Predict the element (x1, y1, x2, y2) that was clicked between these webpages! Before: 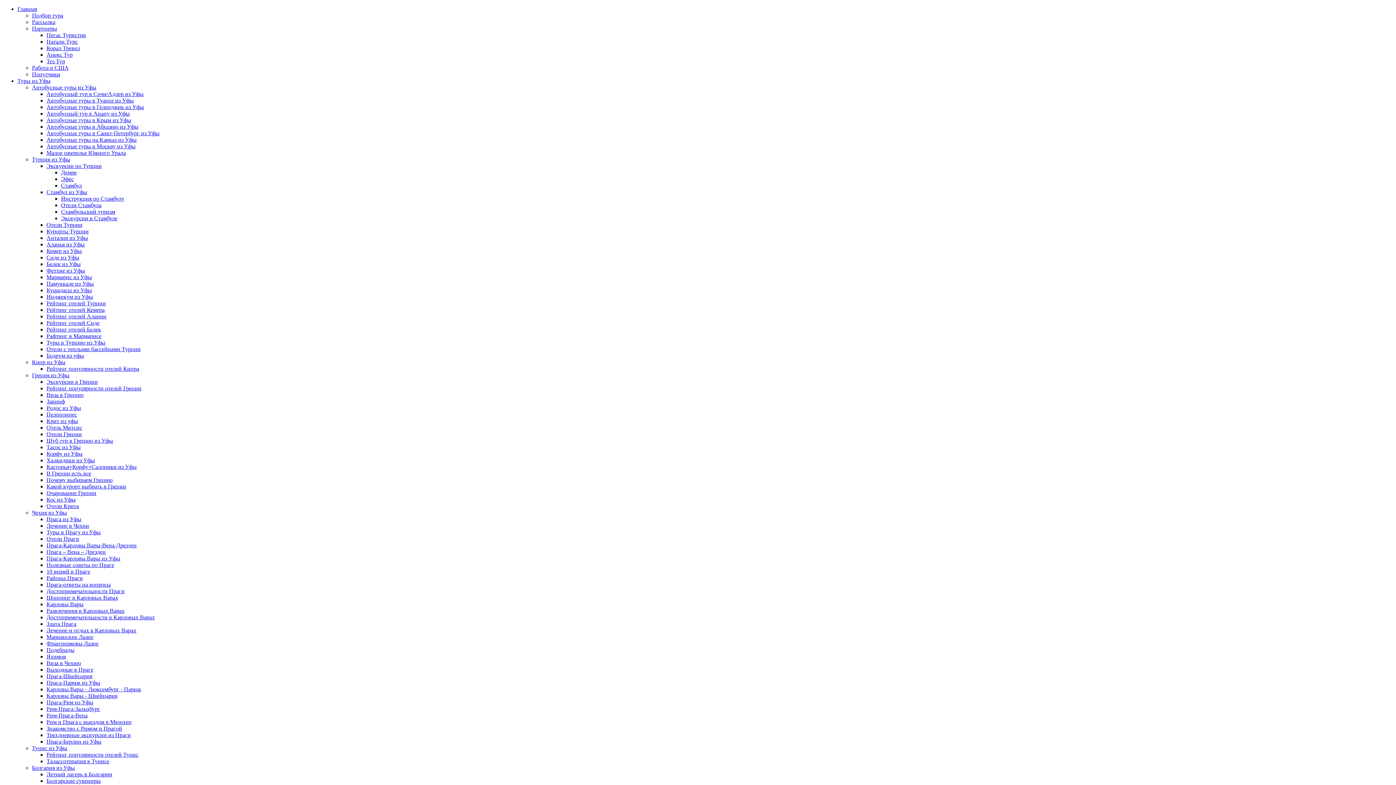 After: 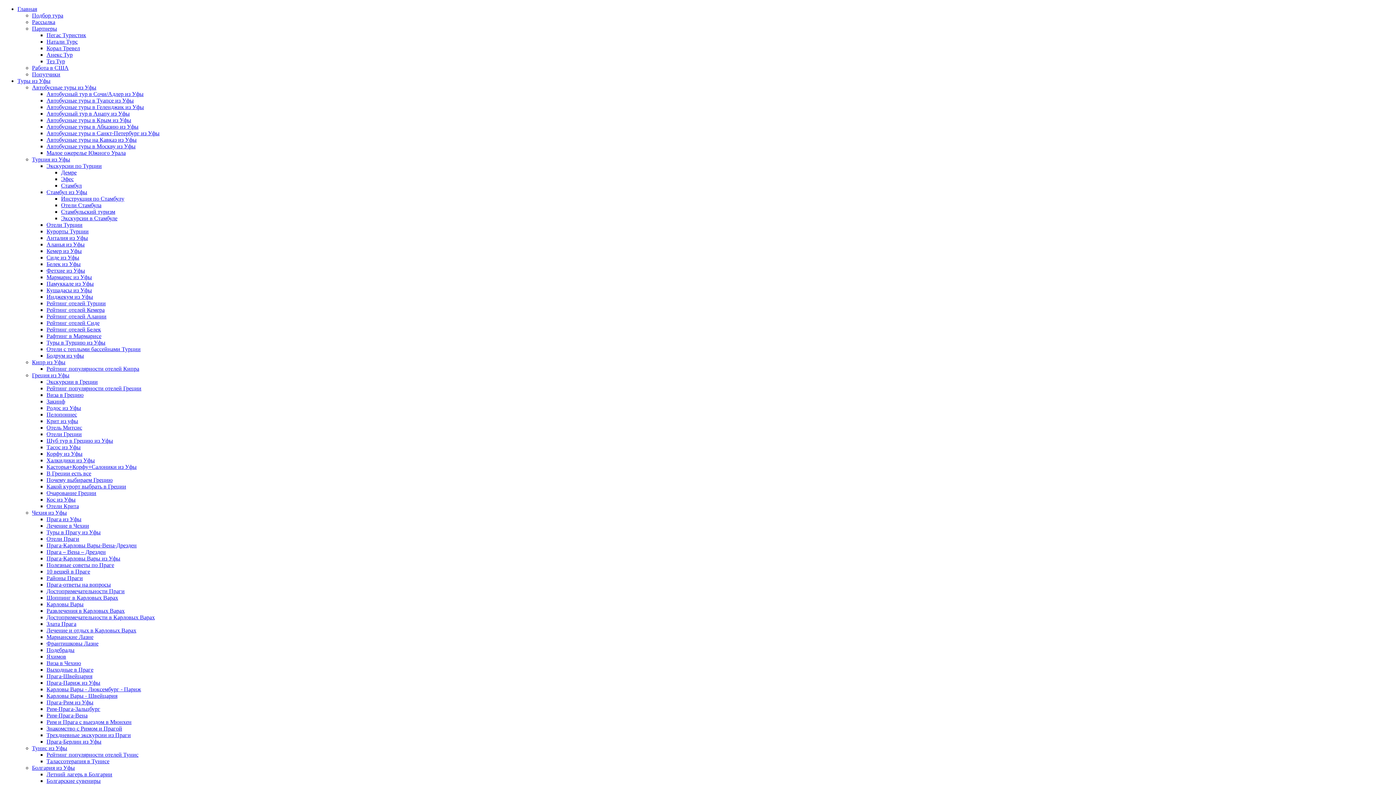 Action: label: Шуб тур в Грецию из Уфы bbox: (46, 437, 113, 444)